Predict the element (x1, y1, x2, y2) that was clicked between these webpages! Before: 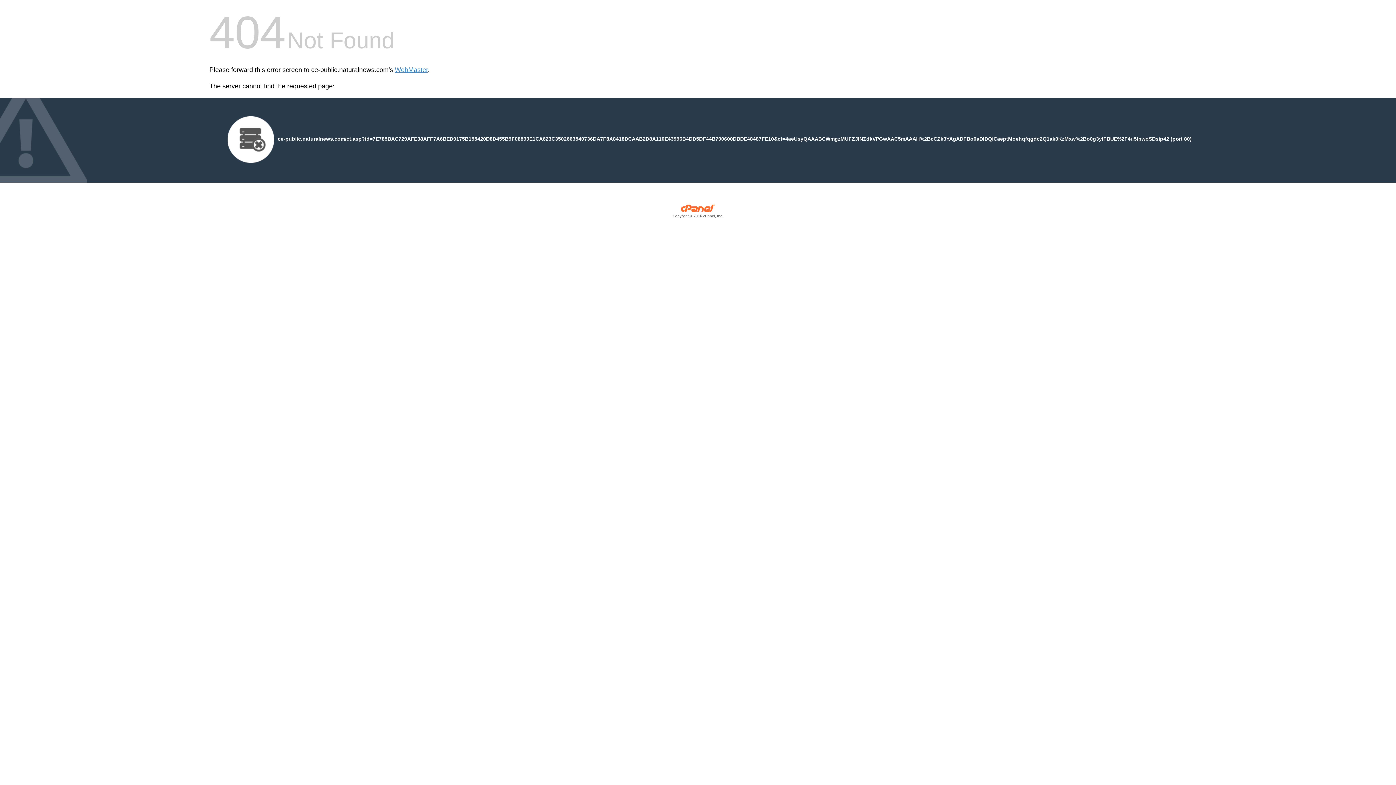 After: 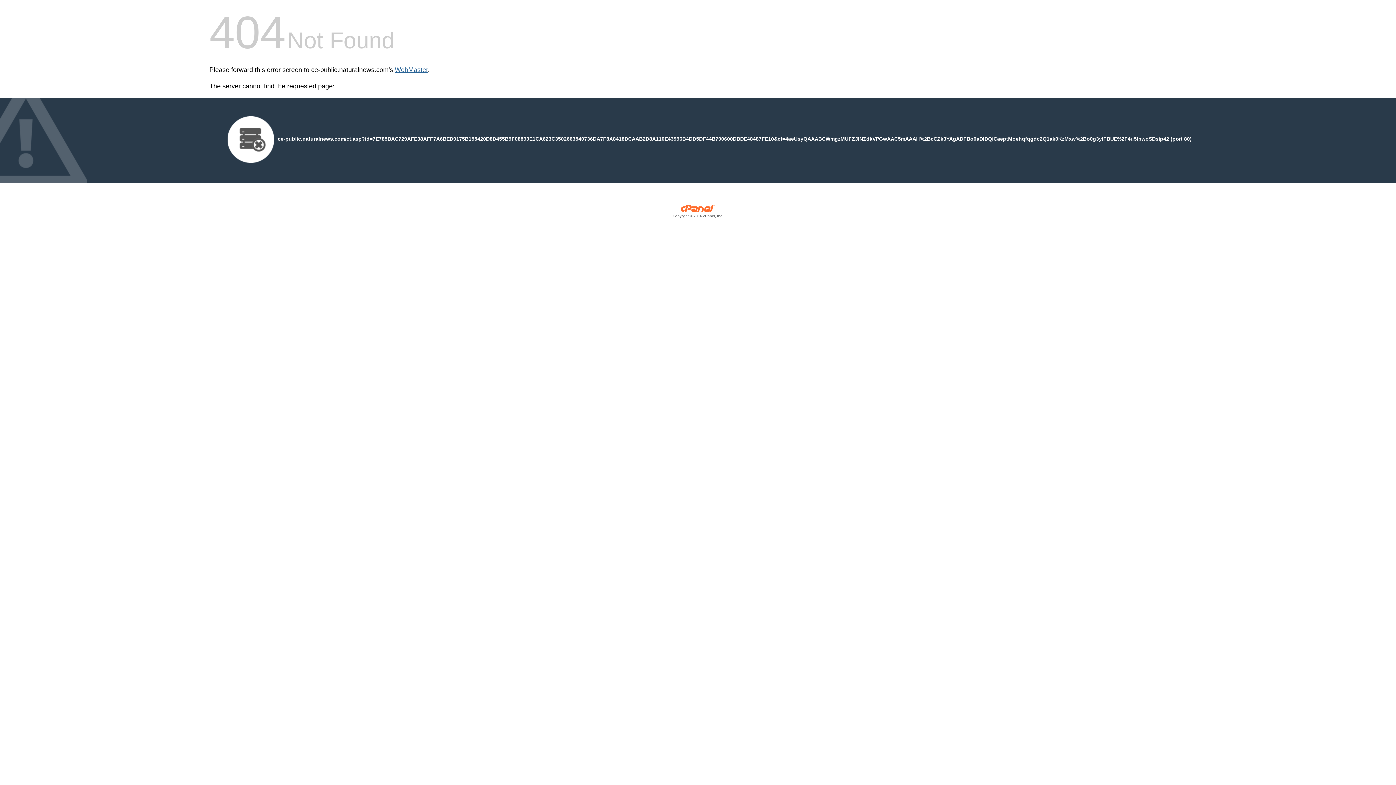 Action: label: WebMaster bbox: (394, 66, 428, 73)